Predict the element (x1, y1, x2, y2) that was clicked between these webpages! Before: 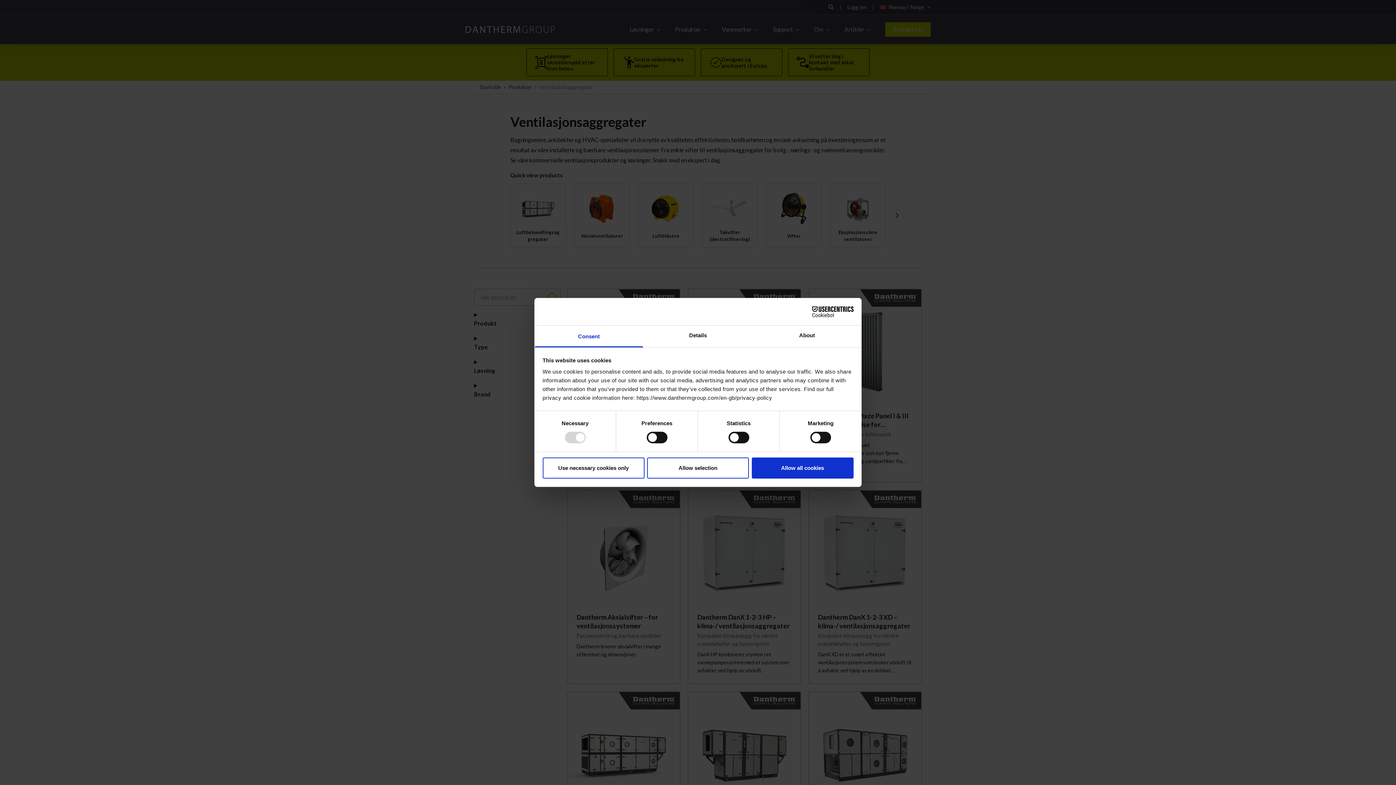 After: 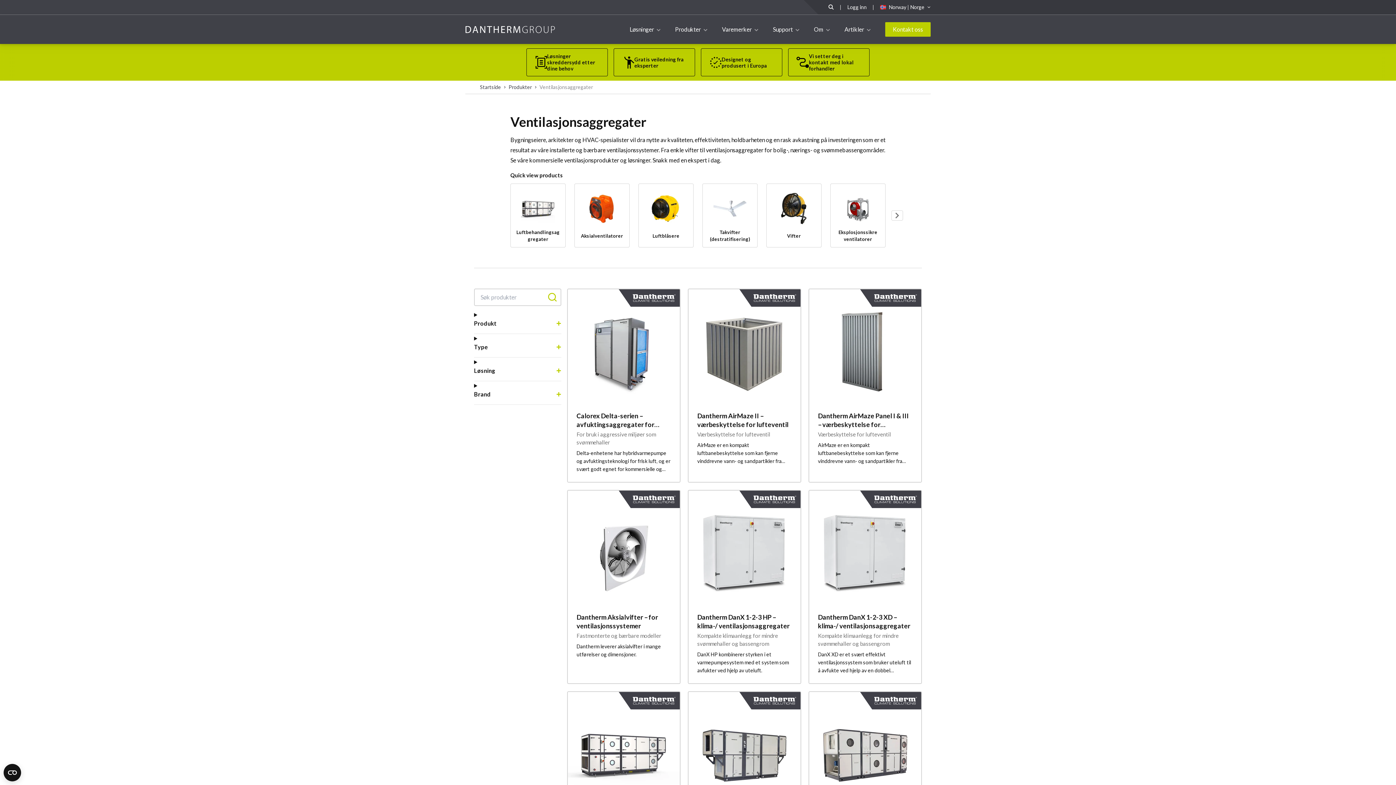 Action: bbox: (751, 457, 853, 478) label: Allow all cookies